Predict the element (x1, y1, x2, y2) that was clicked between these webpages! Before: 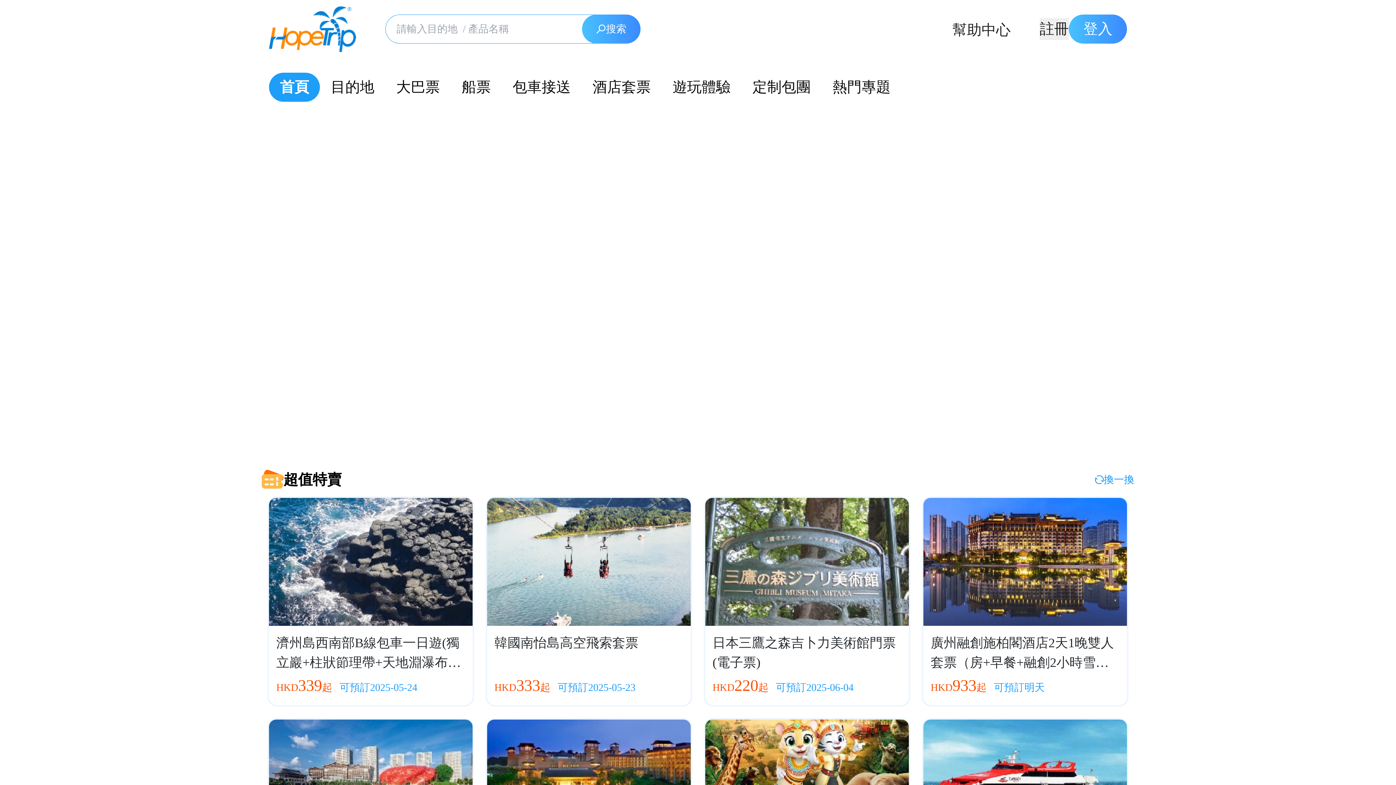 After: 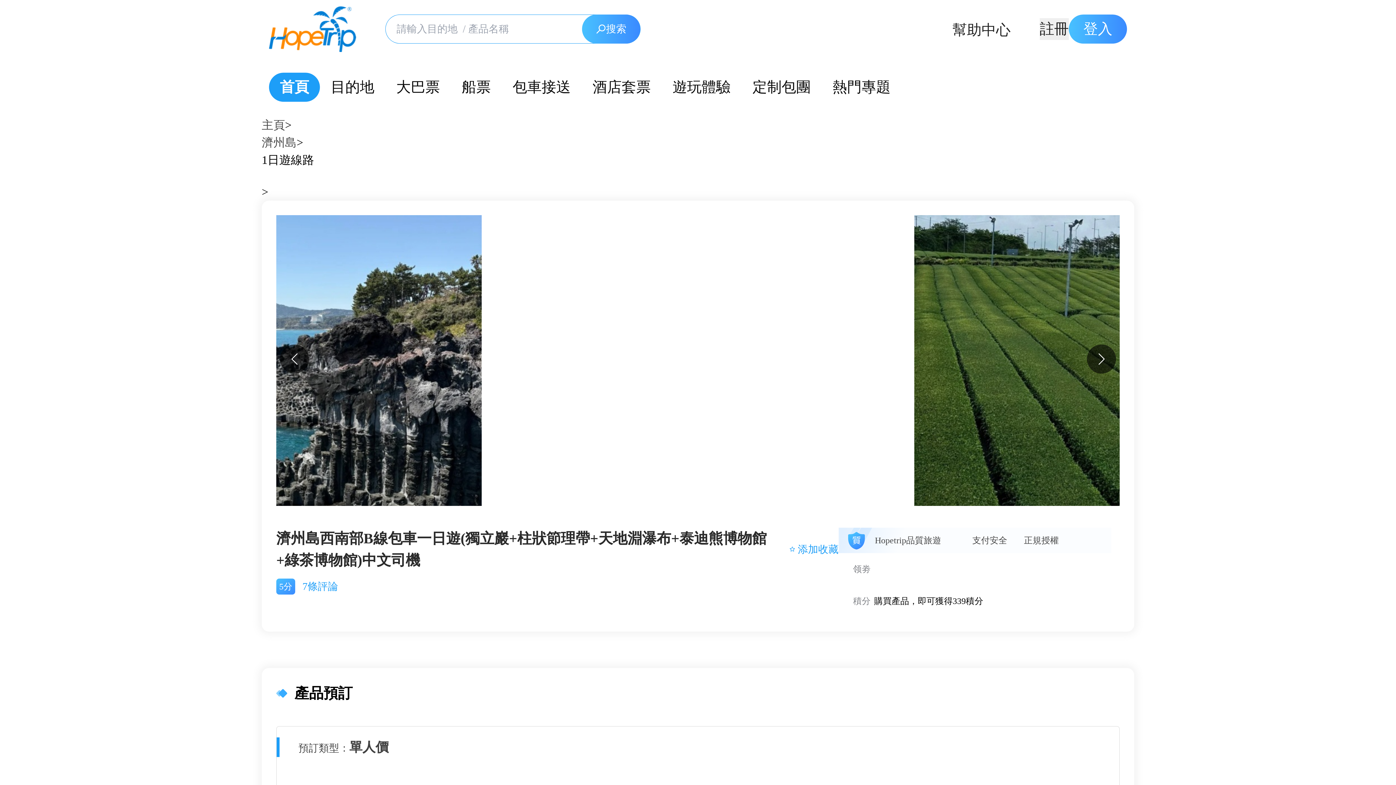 Action: label: 濟州島西南部B線包車一日遊(獨立巖+柱狀節理帶+天地淵瀑布+泰迪熊博物館+綠茶博物館)中文司機
HKD
339
起
可預訂2025-05-24 bbox: (269, 498, 472, 705)